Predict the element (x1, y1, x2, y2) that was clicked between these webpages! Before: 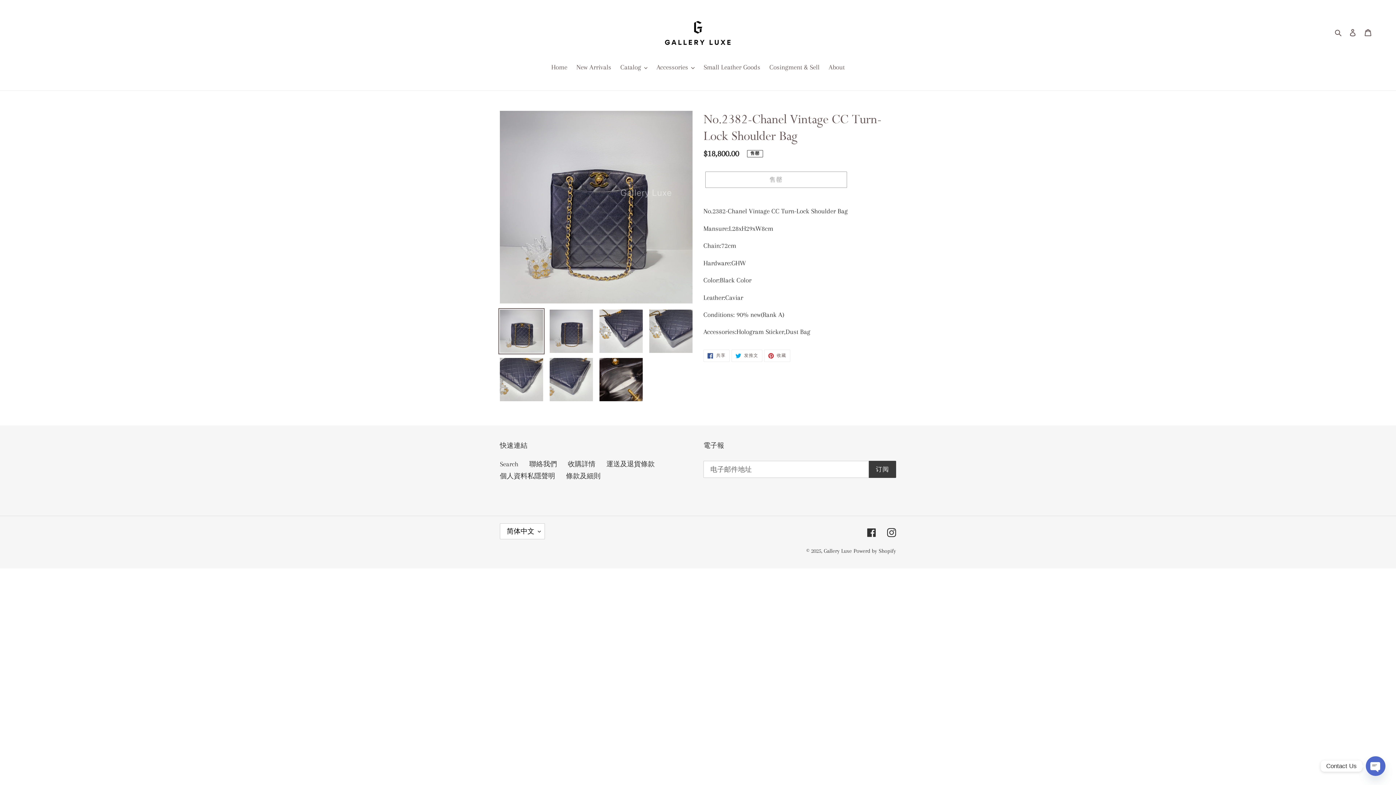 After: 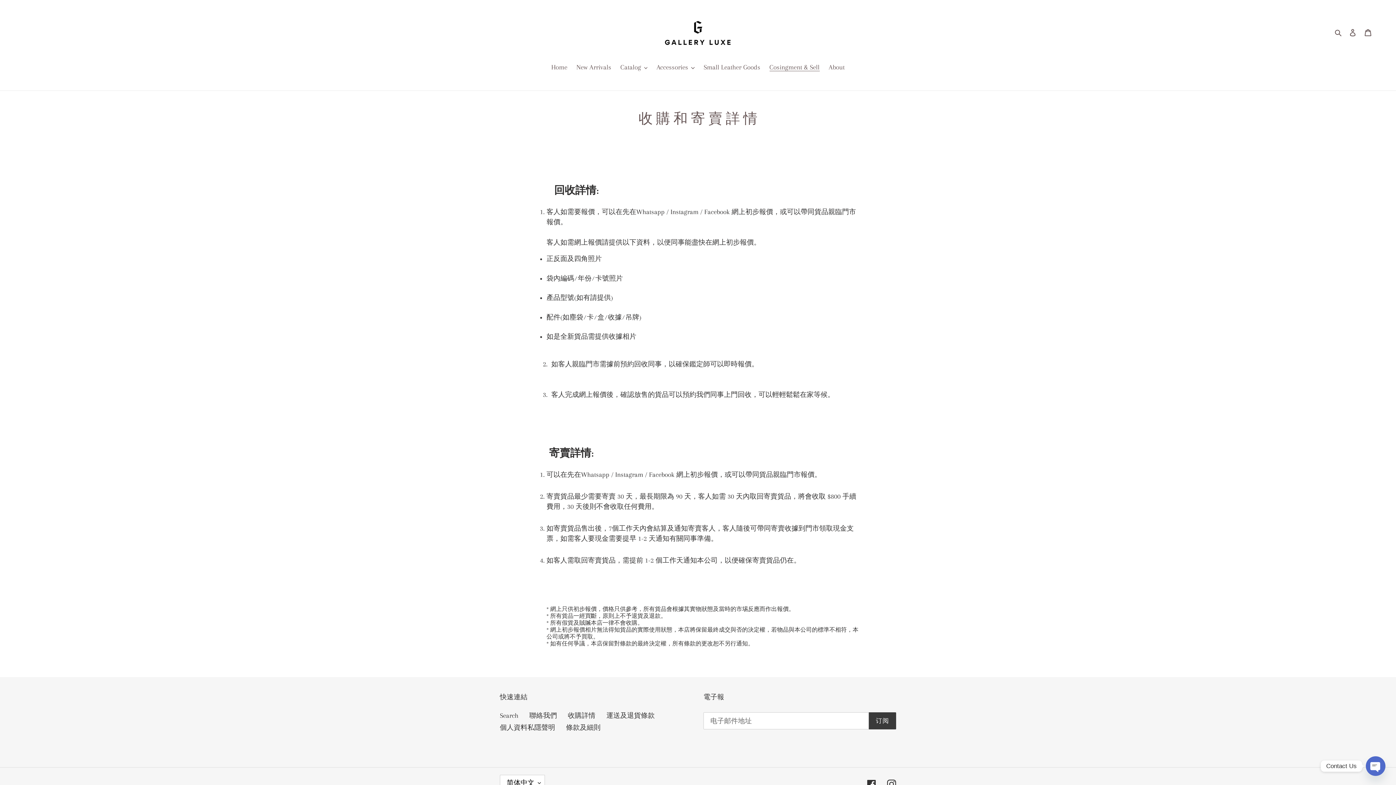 Action: bbox: (766, 62, 823, 73) label: Cosingment & Sell